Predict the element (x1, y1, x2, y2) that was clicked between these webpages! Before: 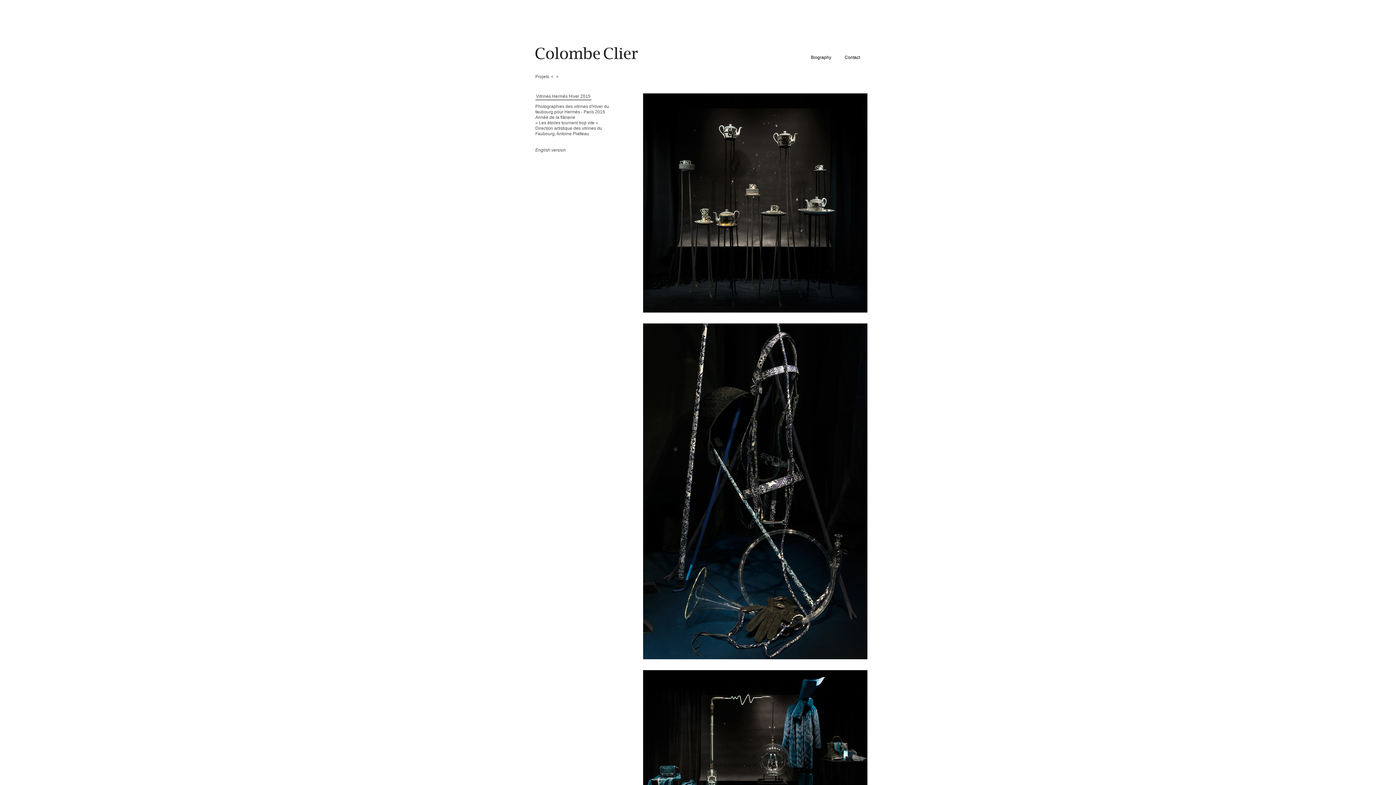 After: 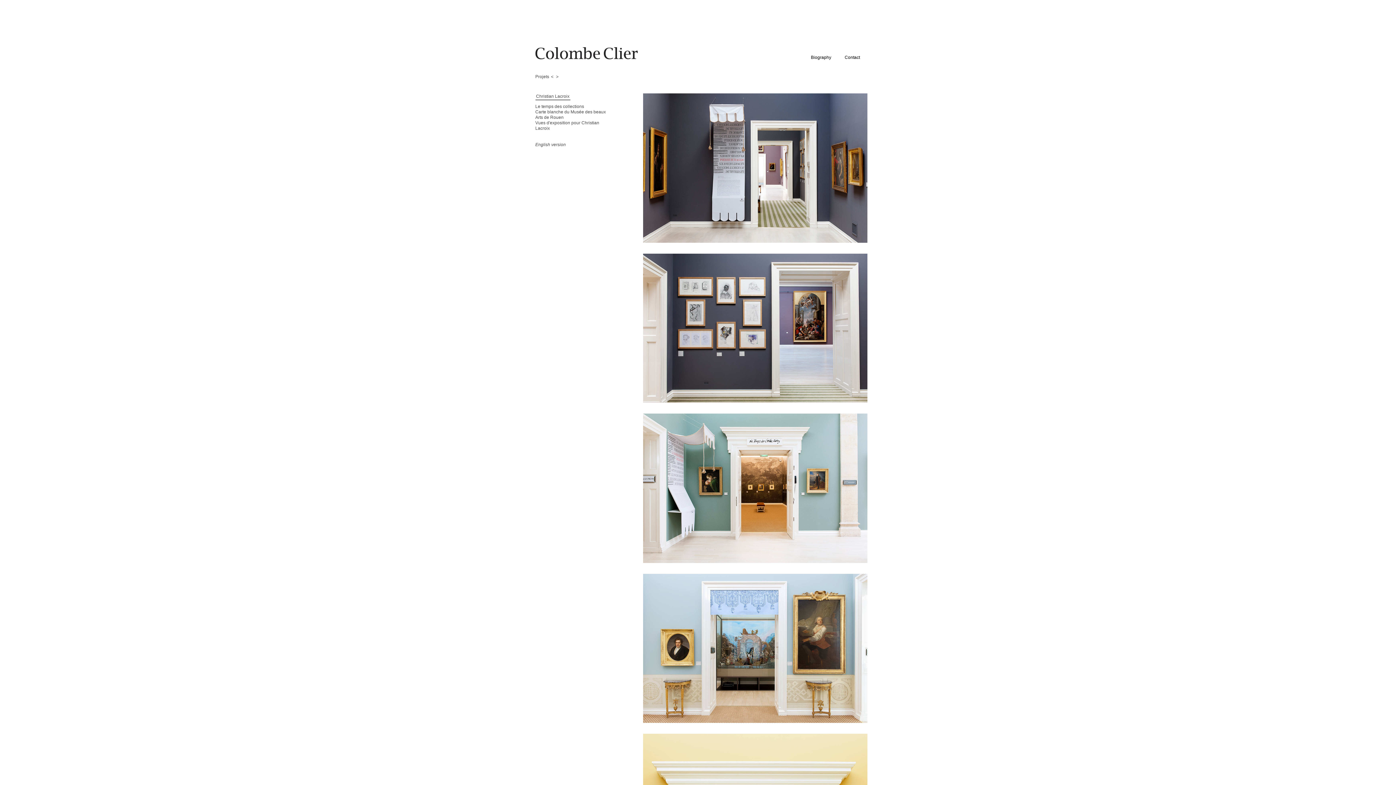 Action: label: > bbox: (555, 74, 559, 79)